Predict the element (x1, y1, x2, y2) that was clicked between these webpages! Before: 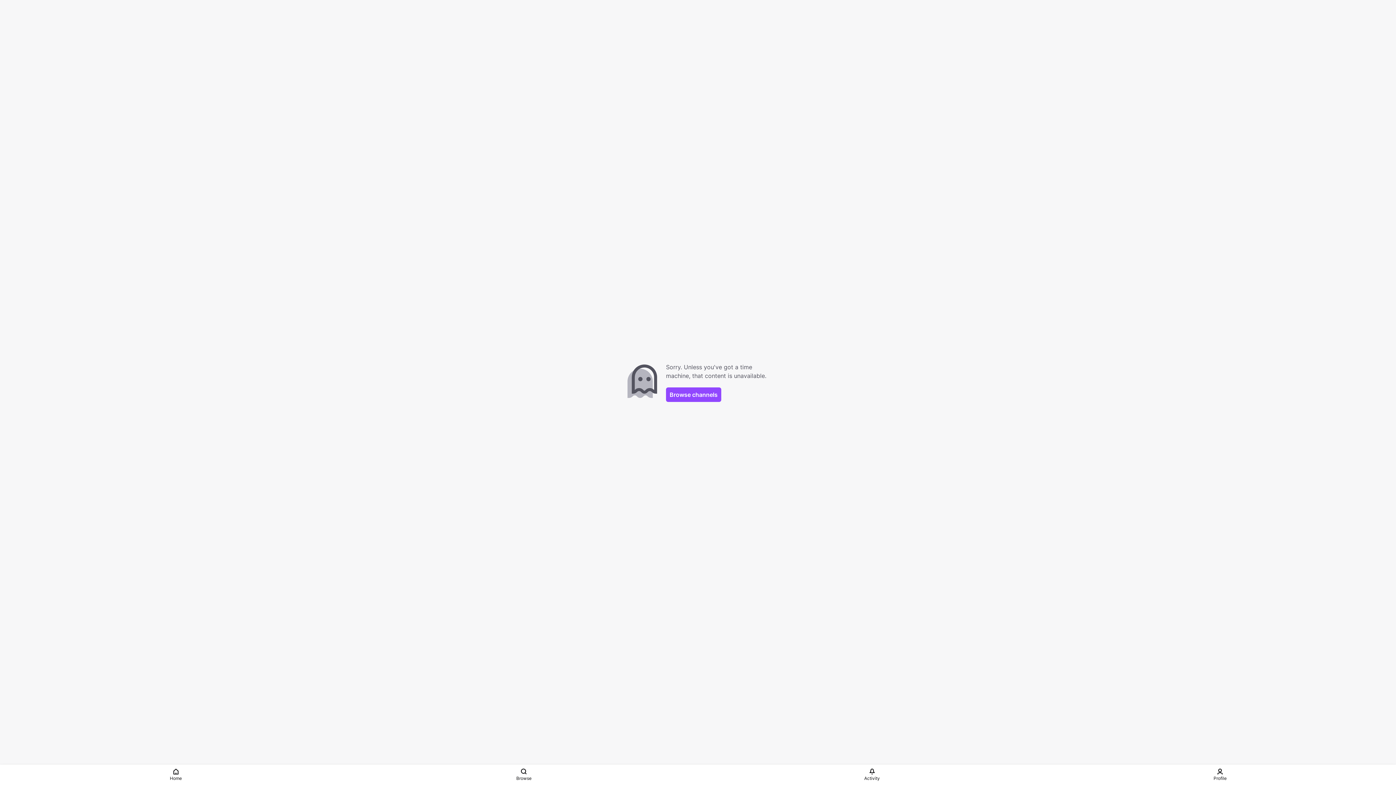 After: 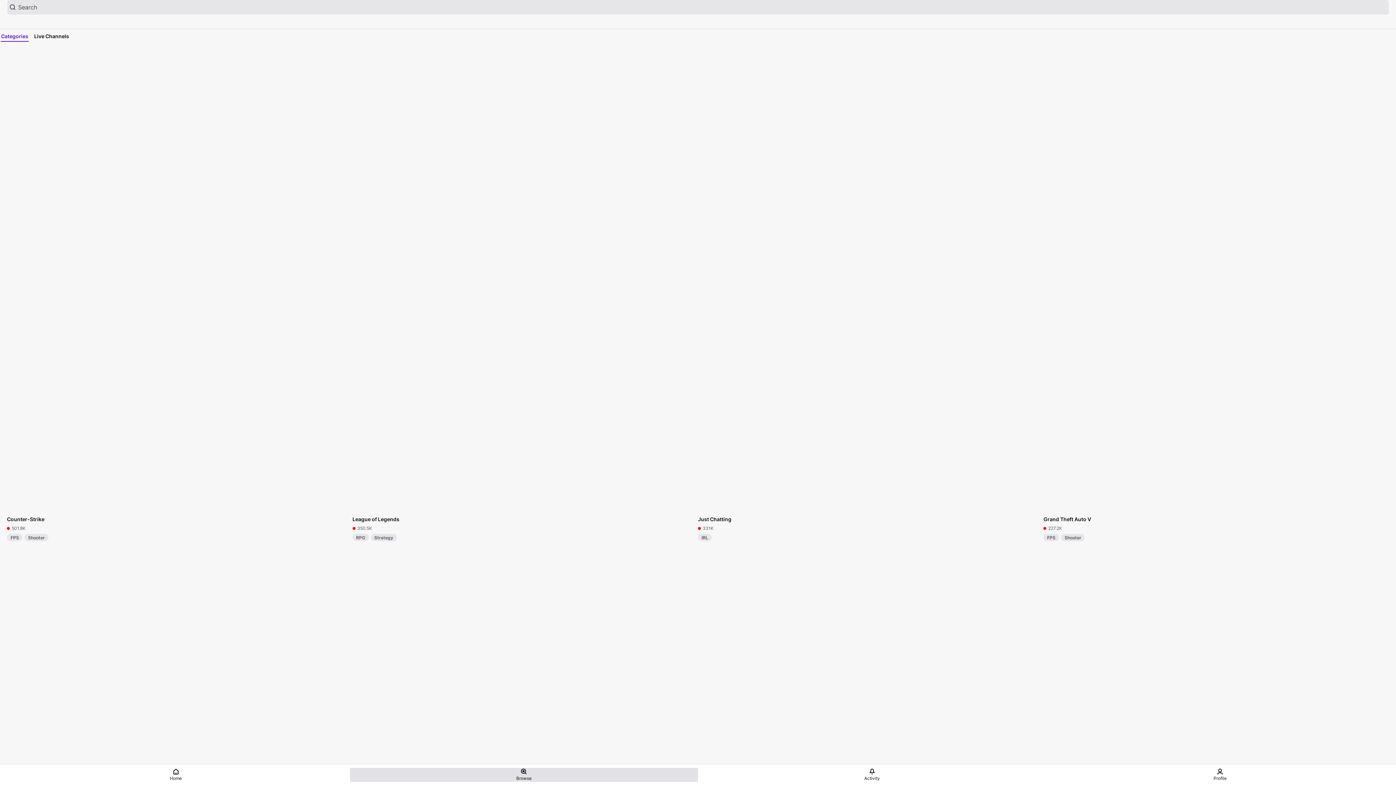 Action: bbox: (350, 768, 698, 782) label: Browse